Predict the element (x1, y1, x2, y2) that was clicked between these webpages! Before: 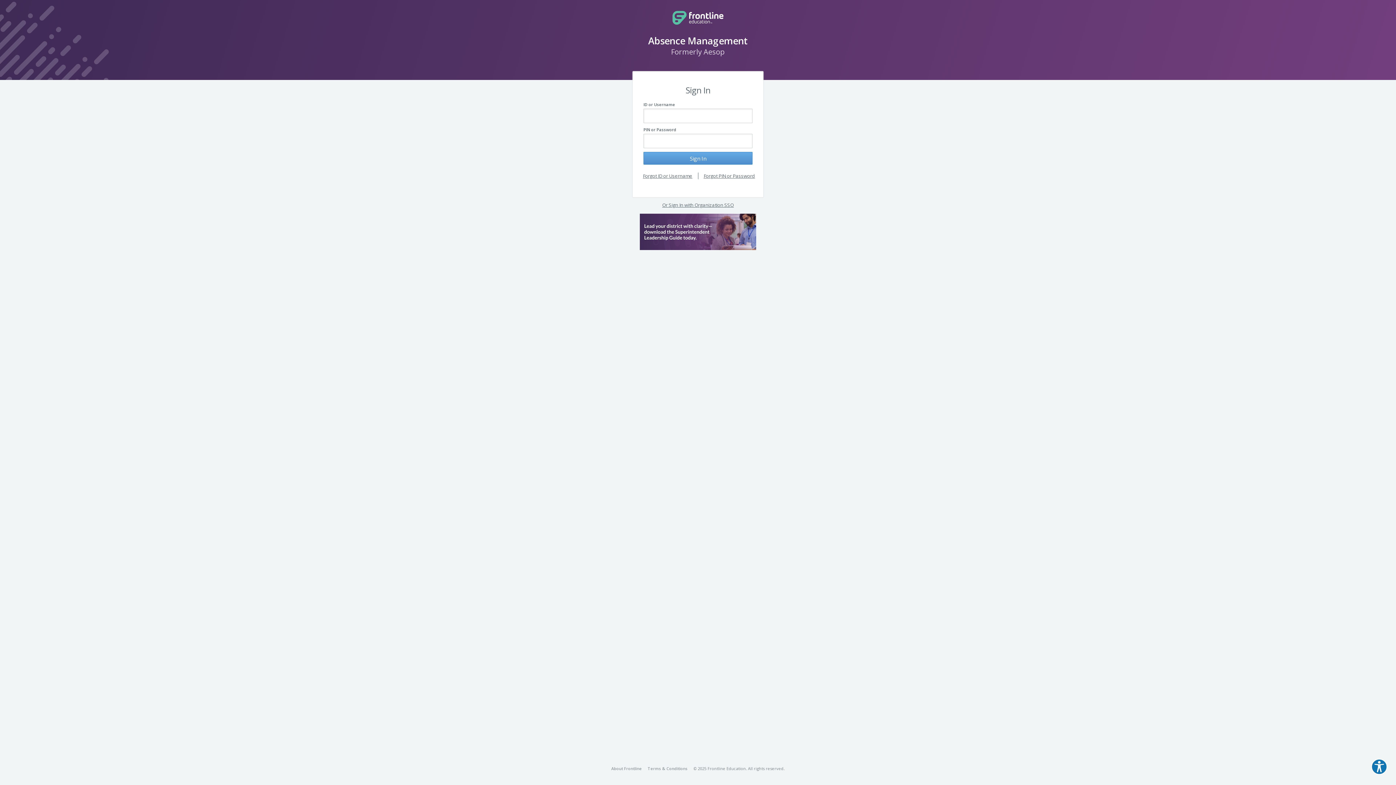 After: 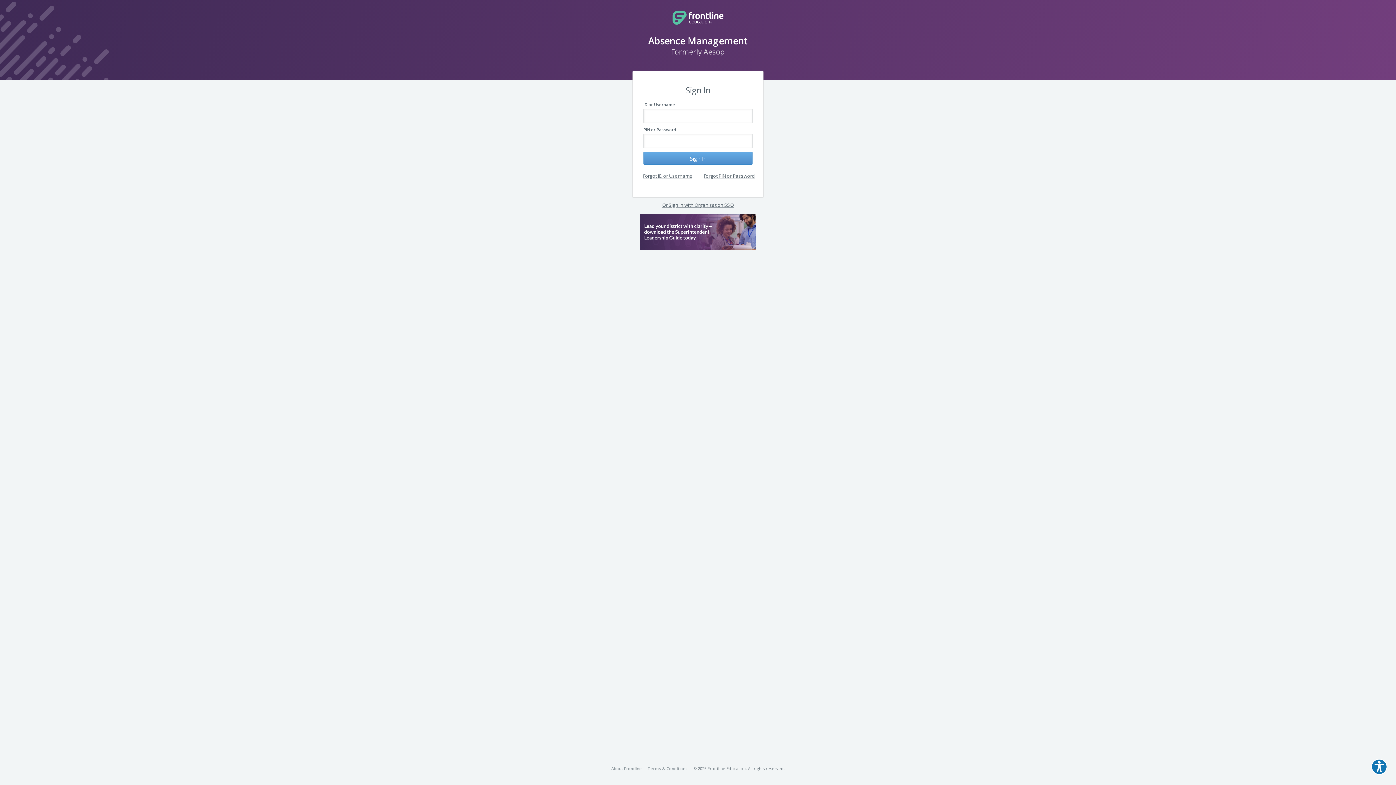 Action: bbox: (640, 213, 756, 250)